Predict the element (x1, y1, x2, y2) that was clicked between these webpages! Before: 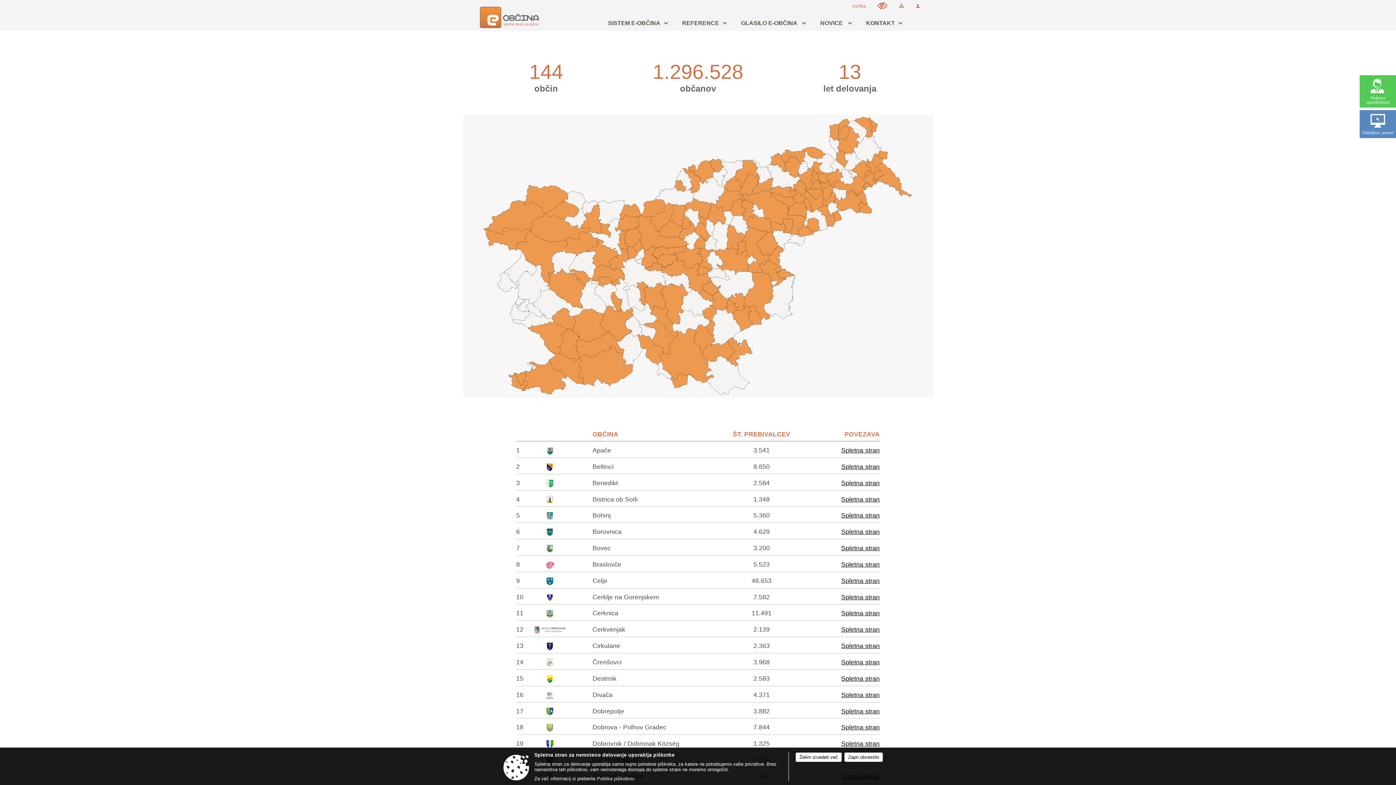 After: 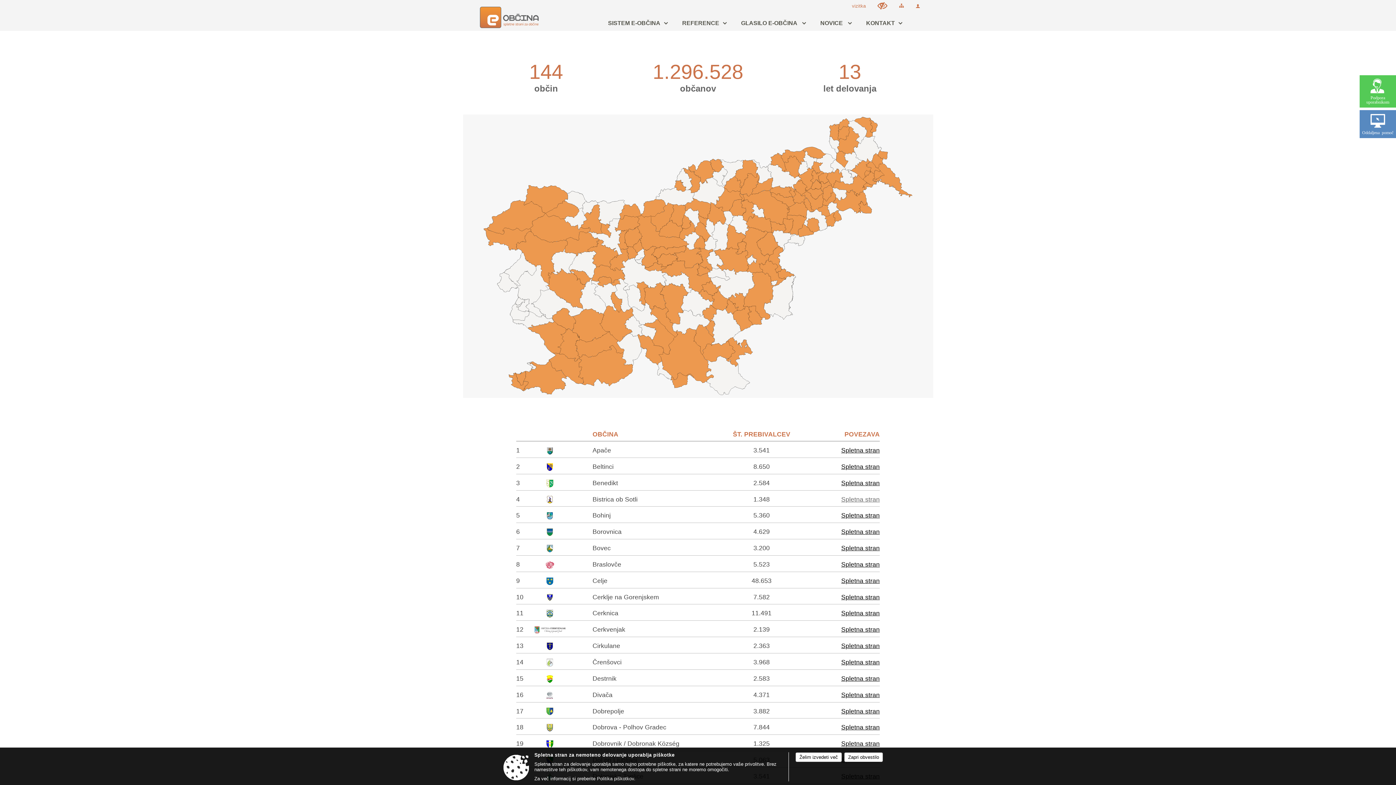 Action: label: Spletna stran bbox: (841, 495, 880, 503)